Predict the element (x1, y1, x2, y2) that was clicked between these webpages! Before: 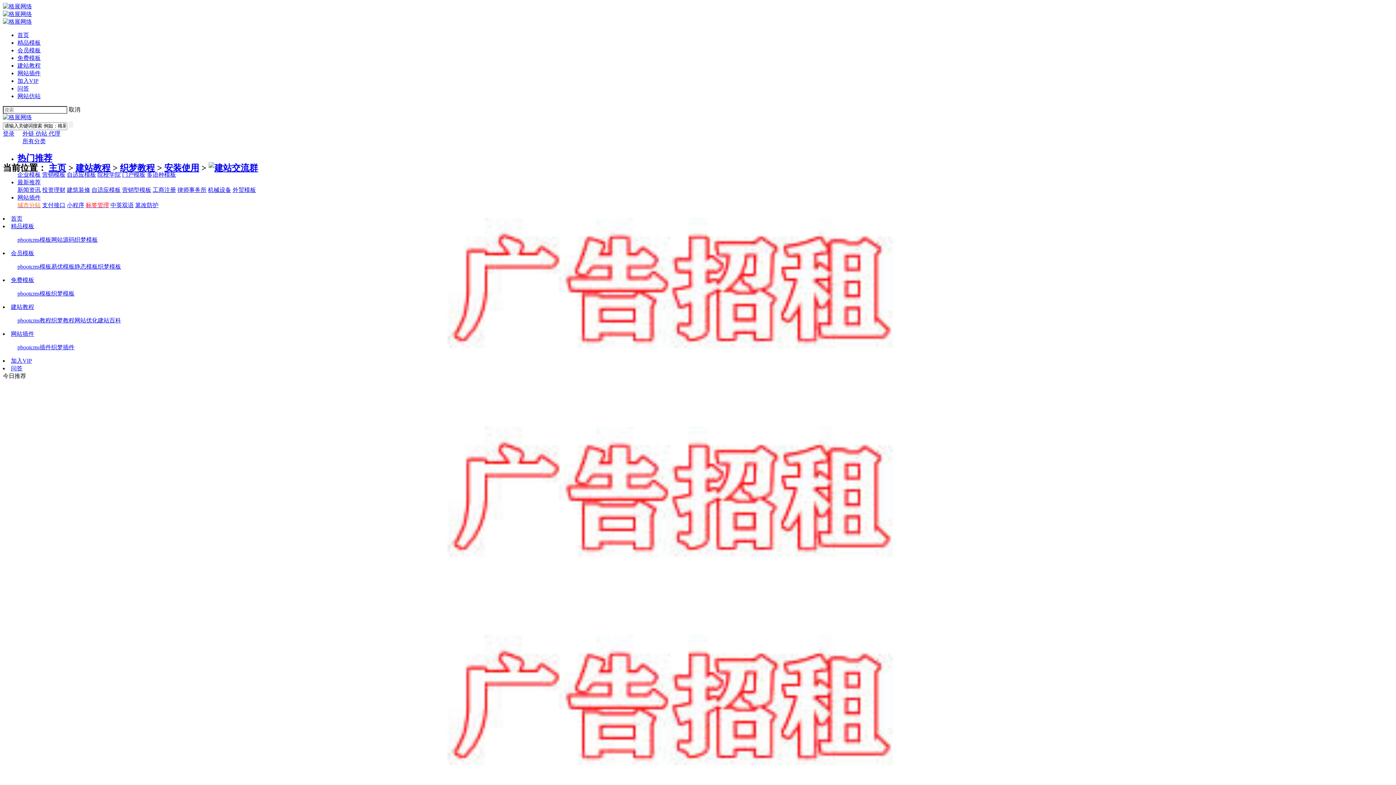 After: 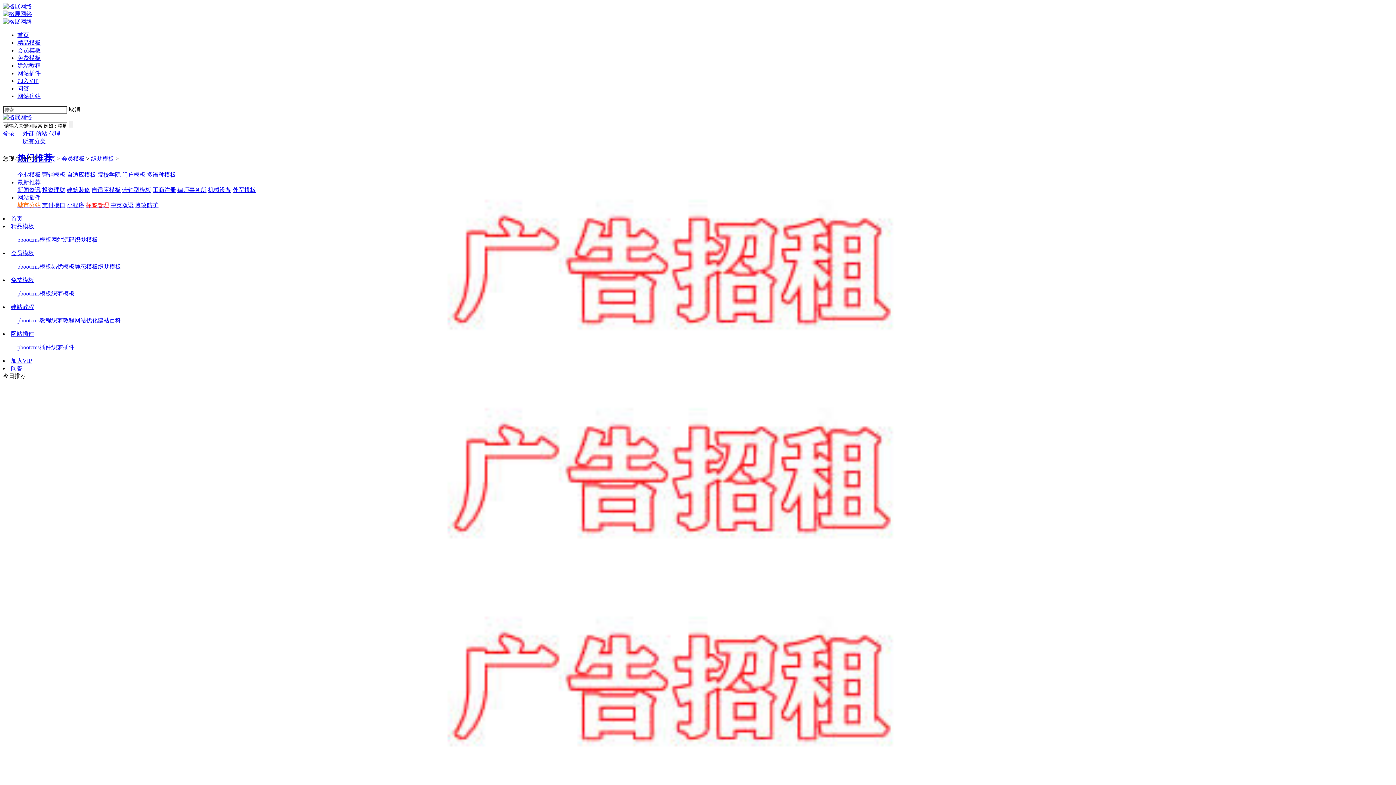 Action: bbox: (97, 263, 121, 269) label: 织梦模板